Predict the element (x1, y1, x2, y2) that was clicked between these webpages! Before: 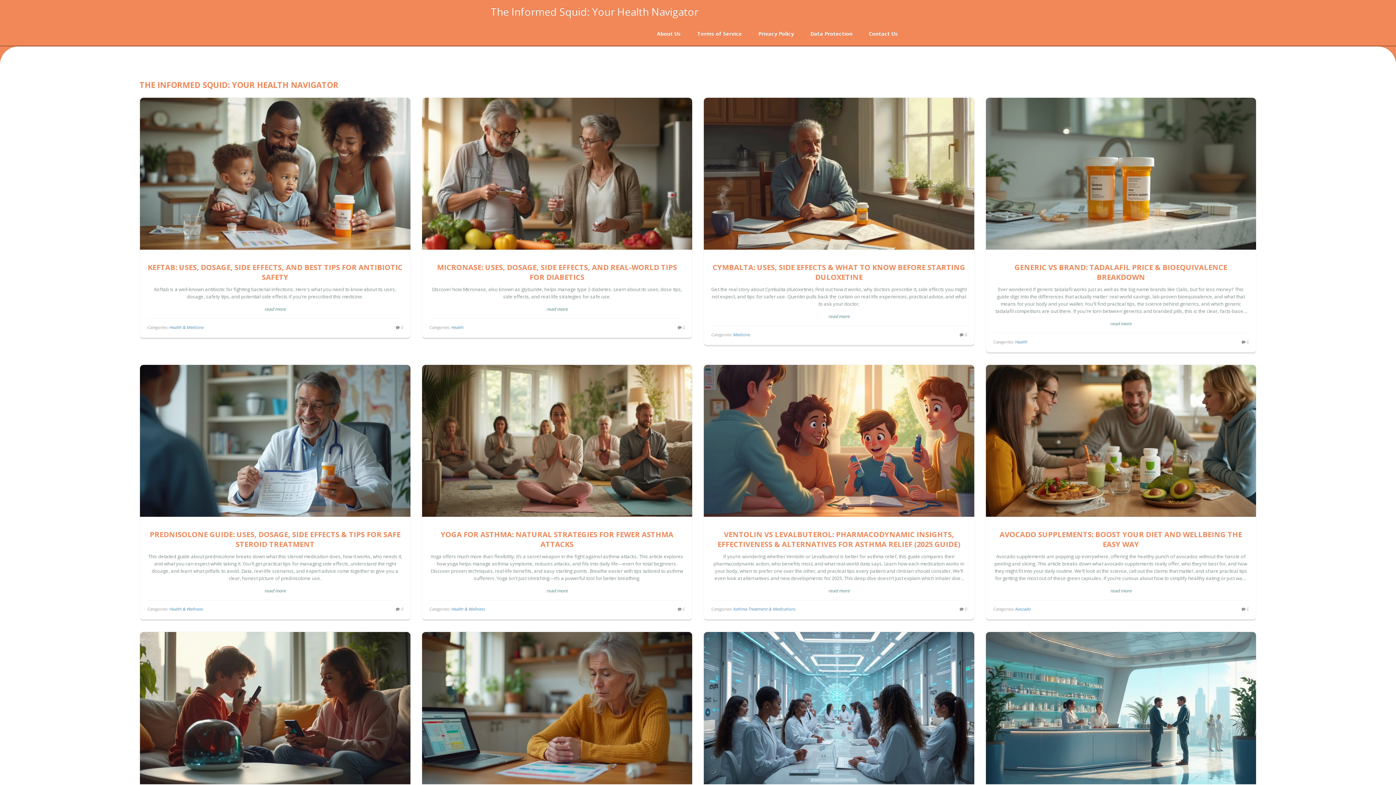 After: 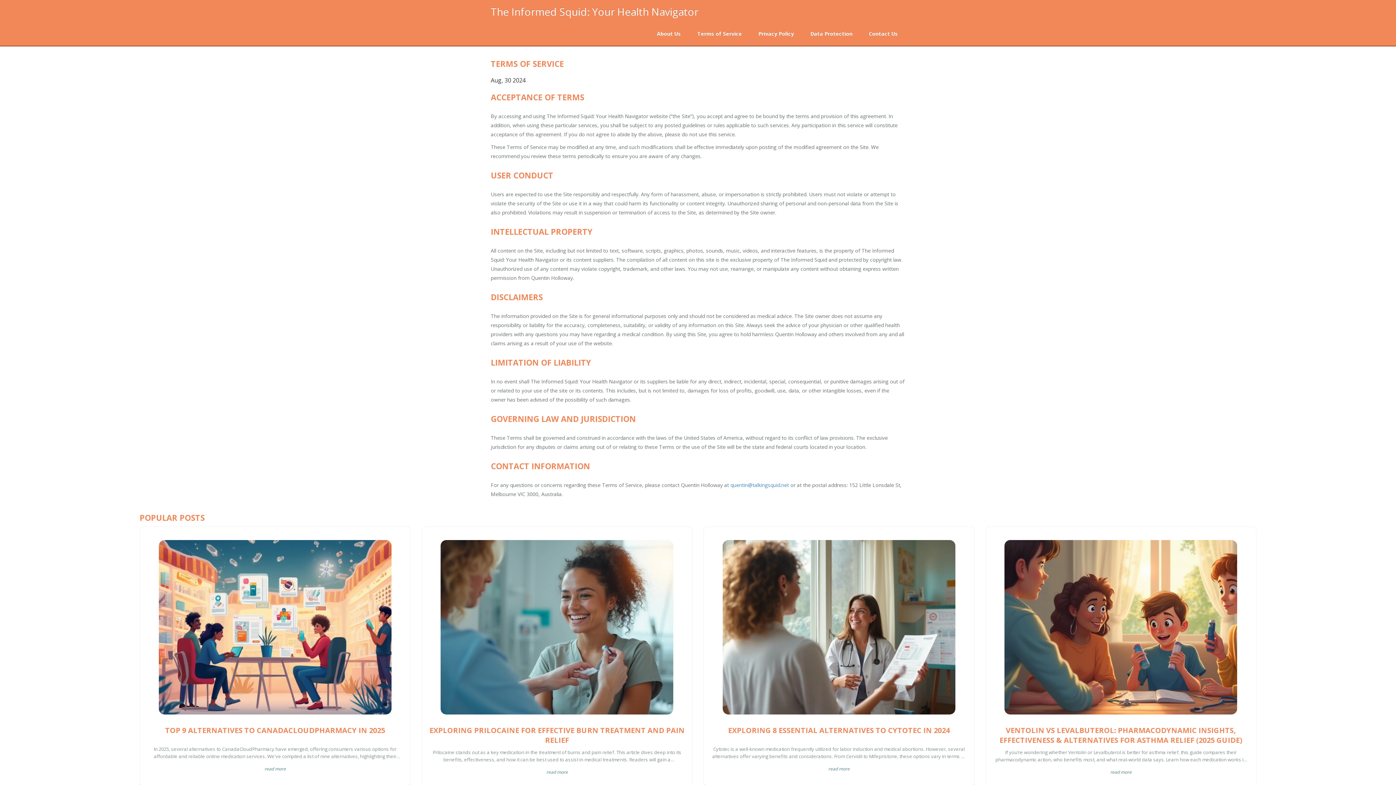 Action: label: Terms of Service bbox: (690, 27, 749, 41)